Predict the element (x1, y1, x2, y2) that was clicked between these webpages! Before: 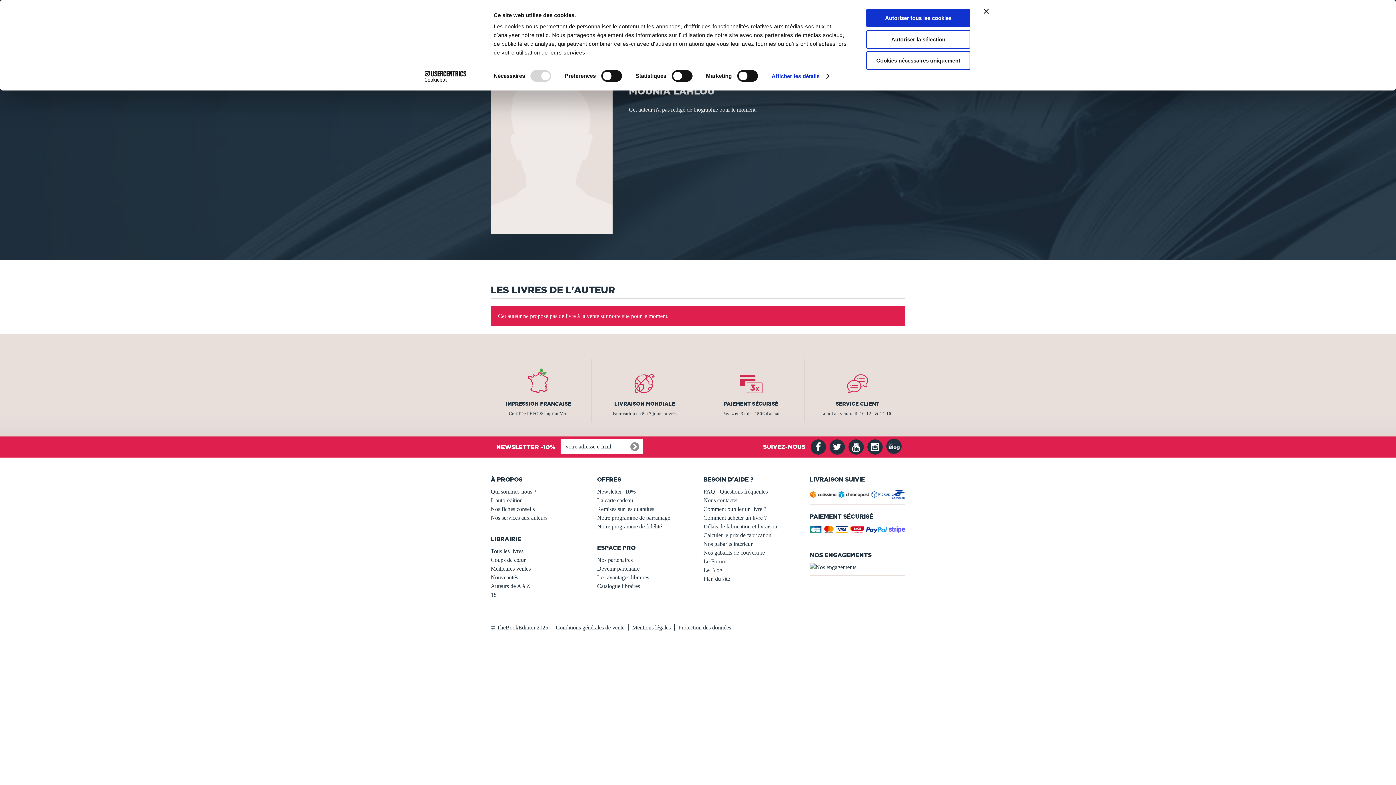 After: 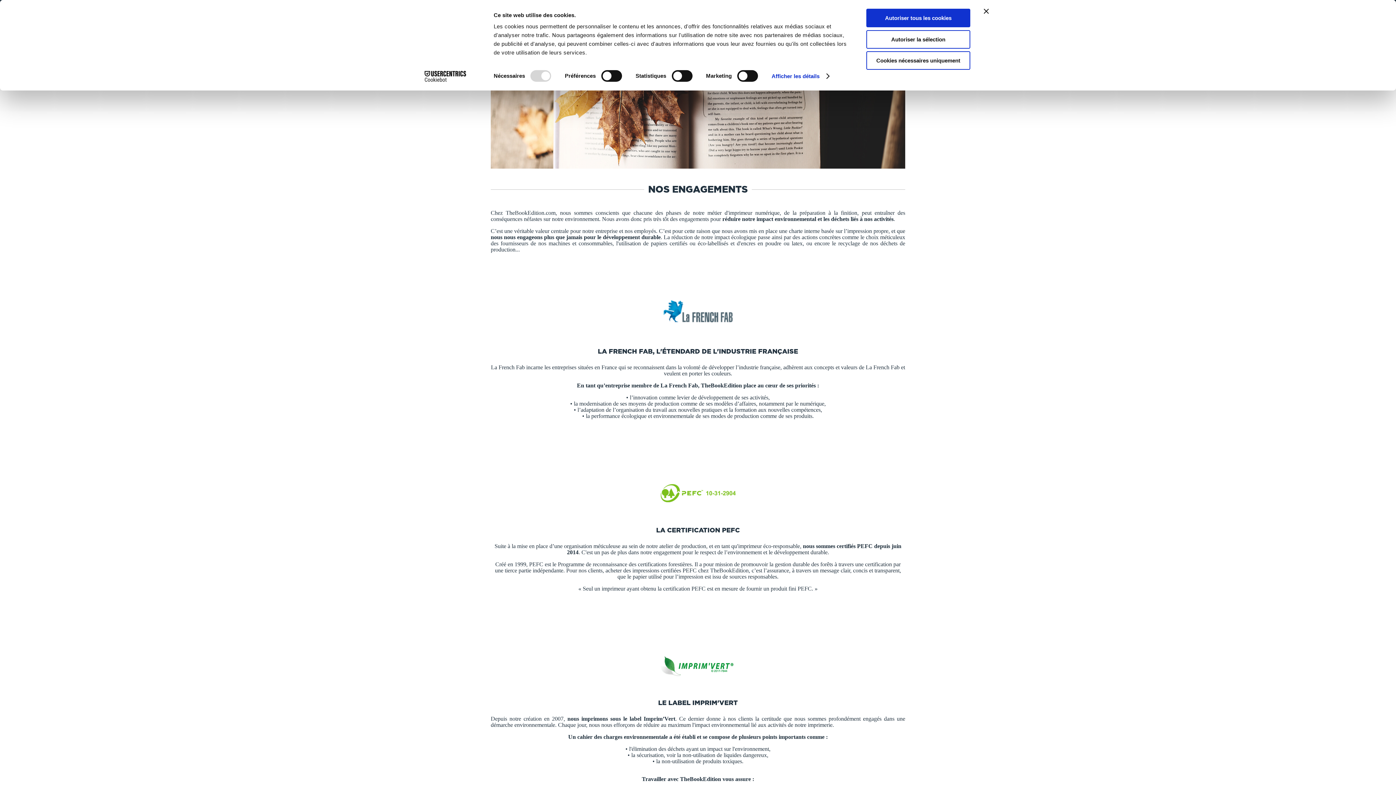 Action: bbox: (810, 563, 905, 572)